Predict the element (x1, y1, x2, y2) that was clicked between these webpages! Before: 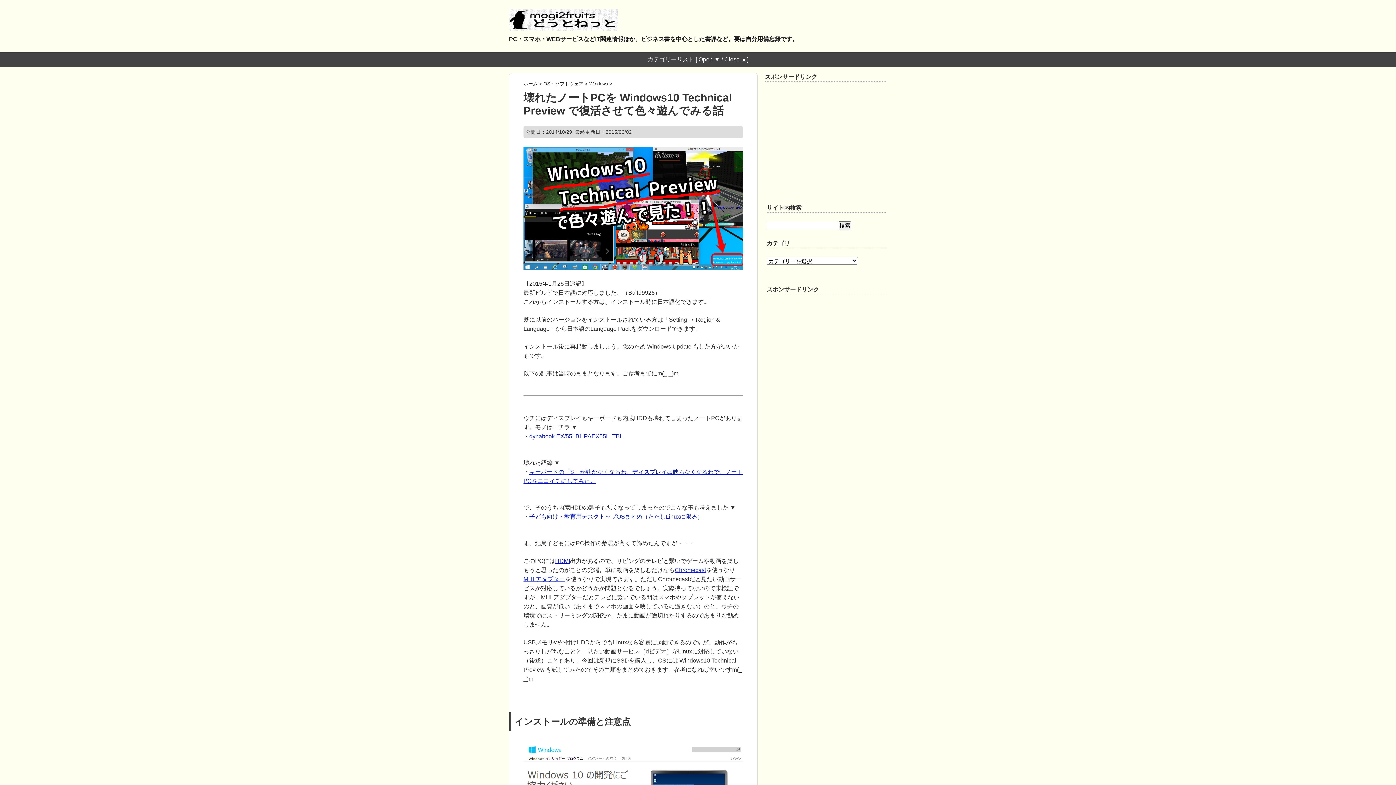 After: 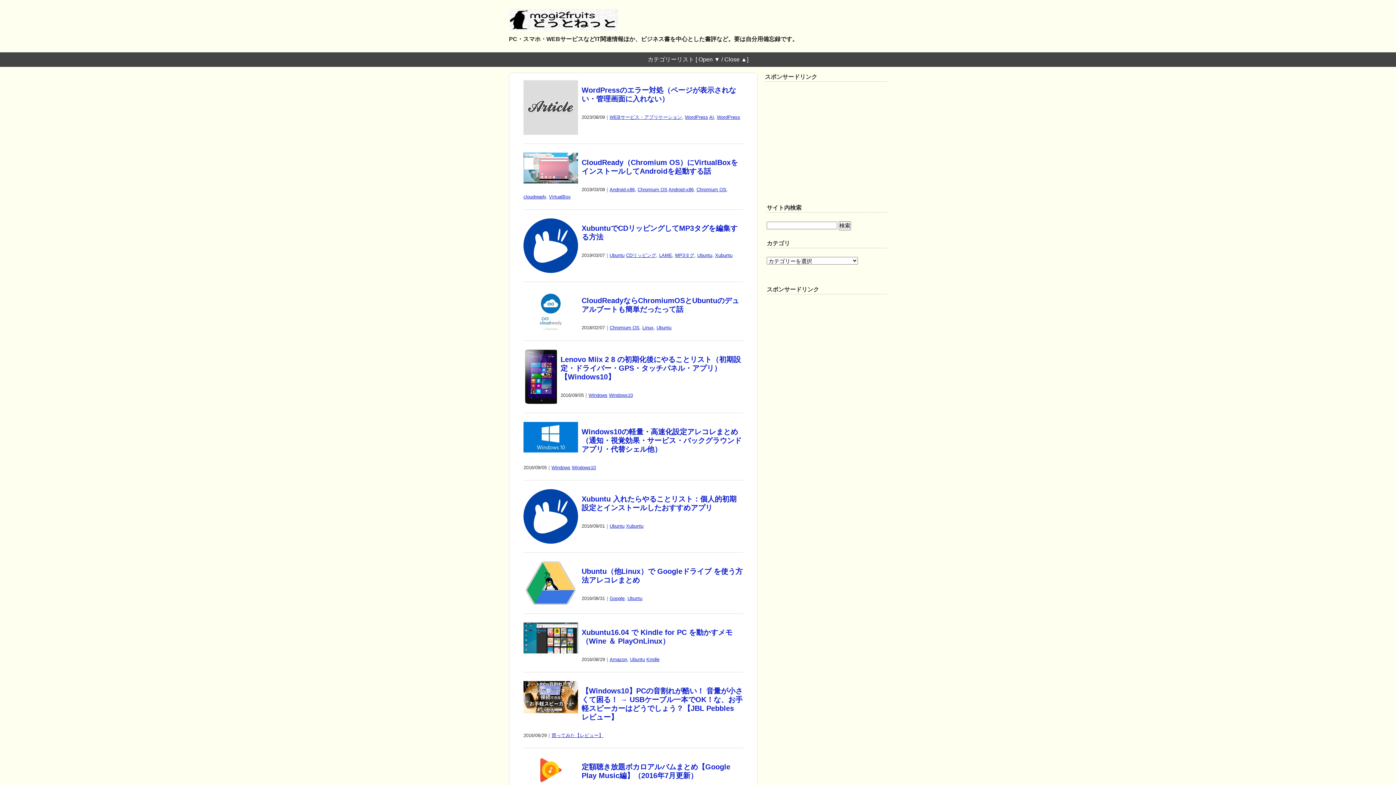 Action: bbox: (509, 7, 618, 22)